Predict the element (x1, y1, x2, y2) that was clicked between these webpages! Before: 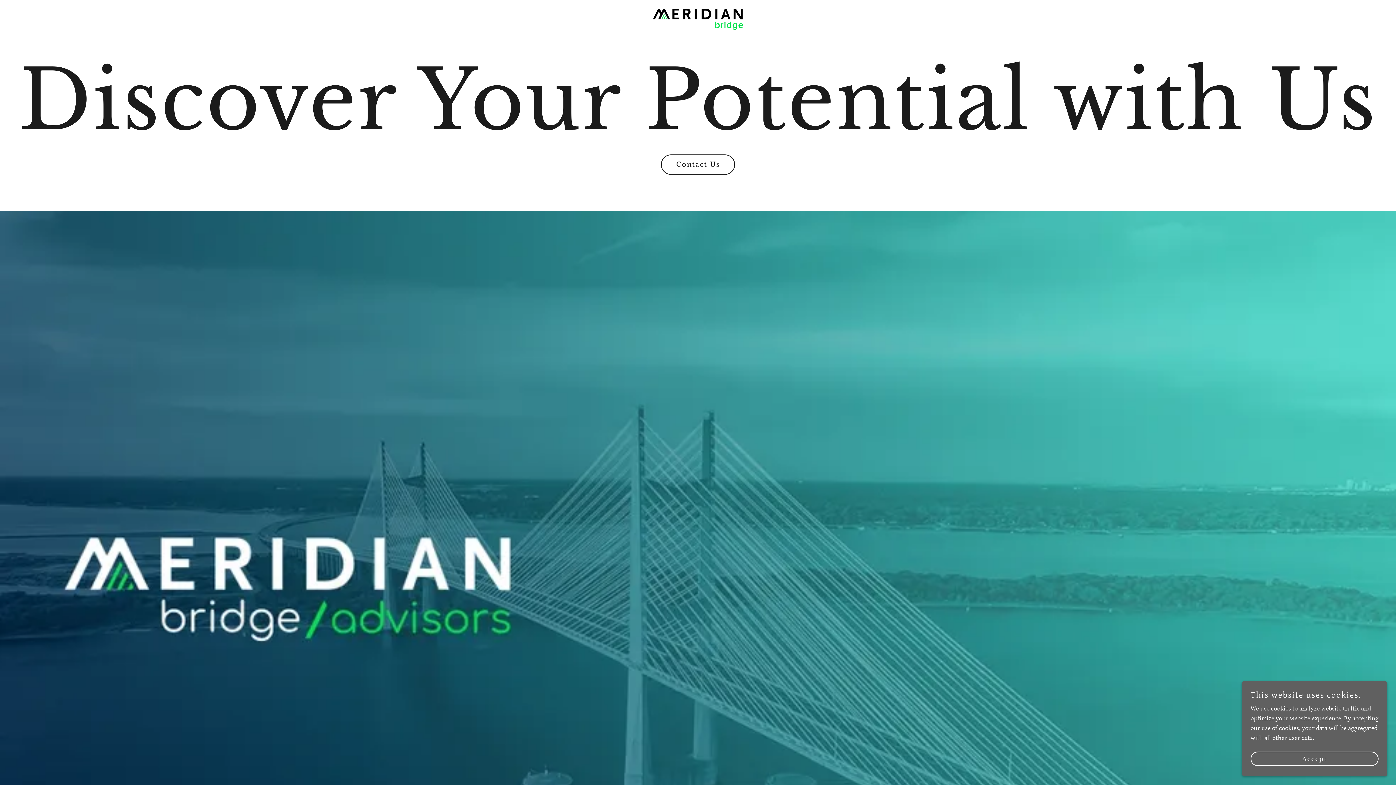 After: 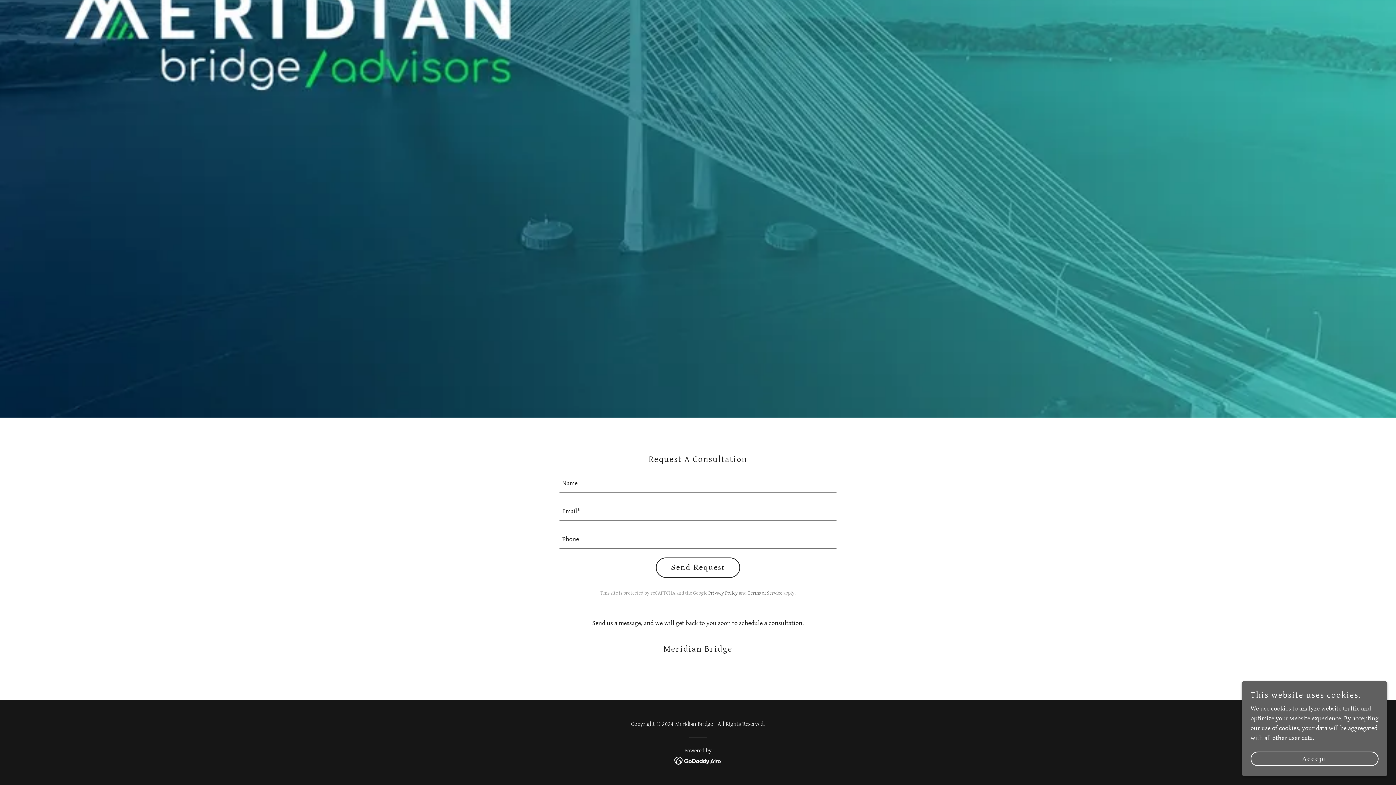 Action: bbox: (661, 154, 735, 174) label: Contact Us